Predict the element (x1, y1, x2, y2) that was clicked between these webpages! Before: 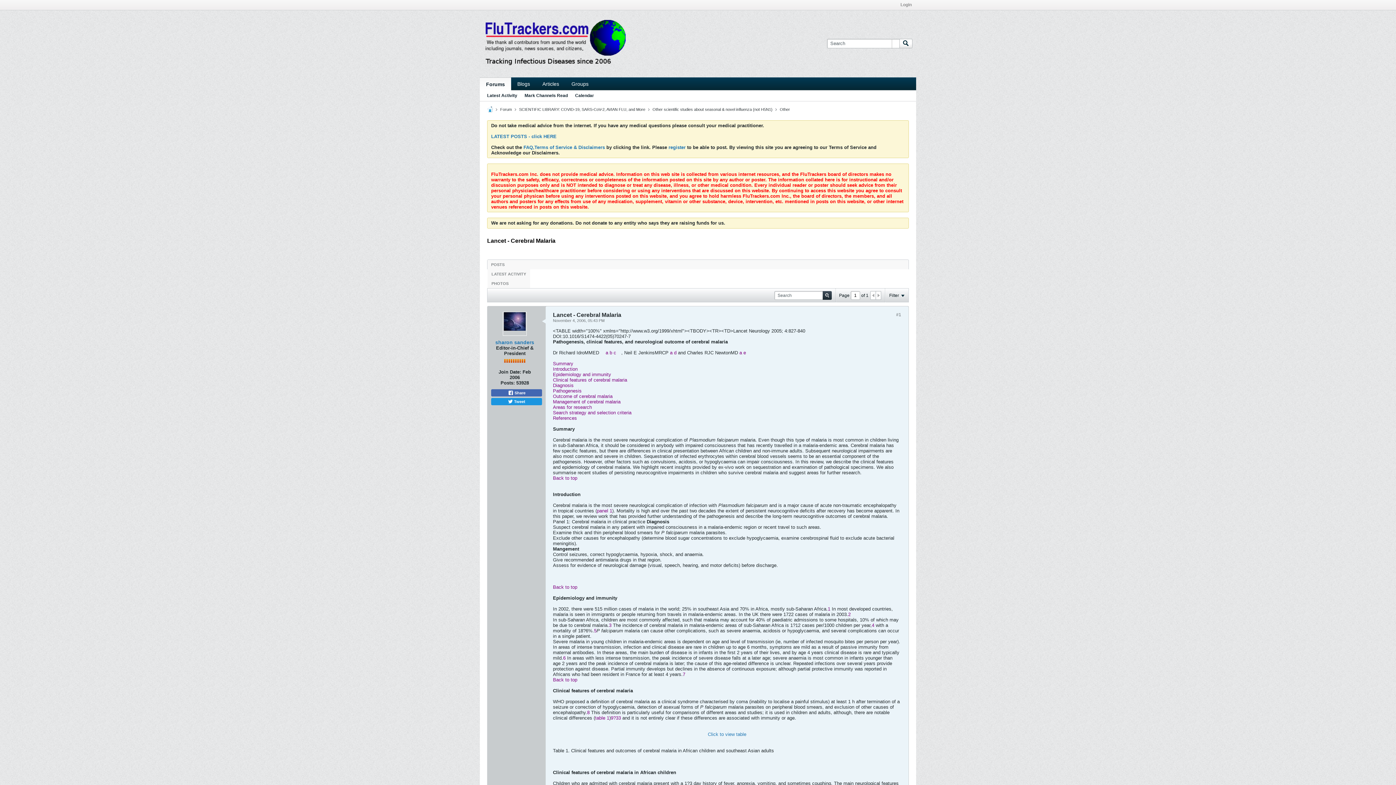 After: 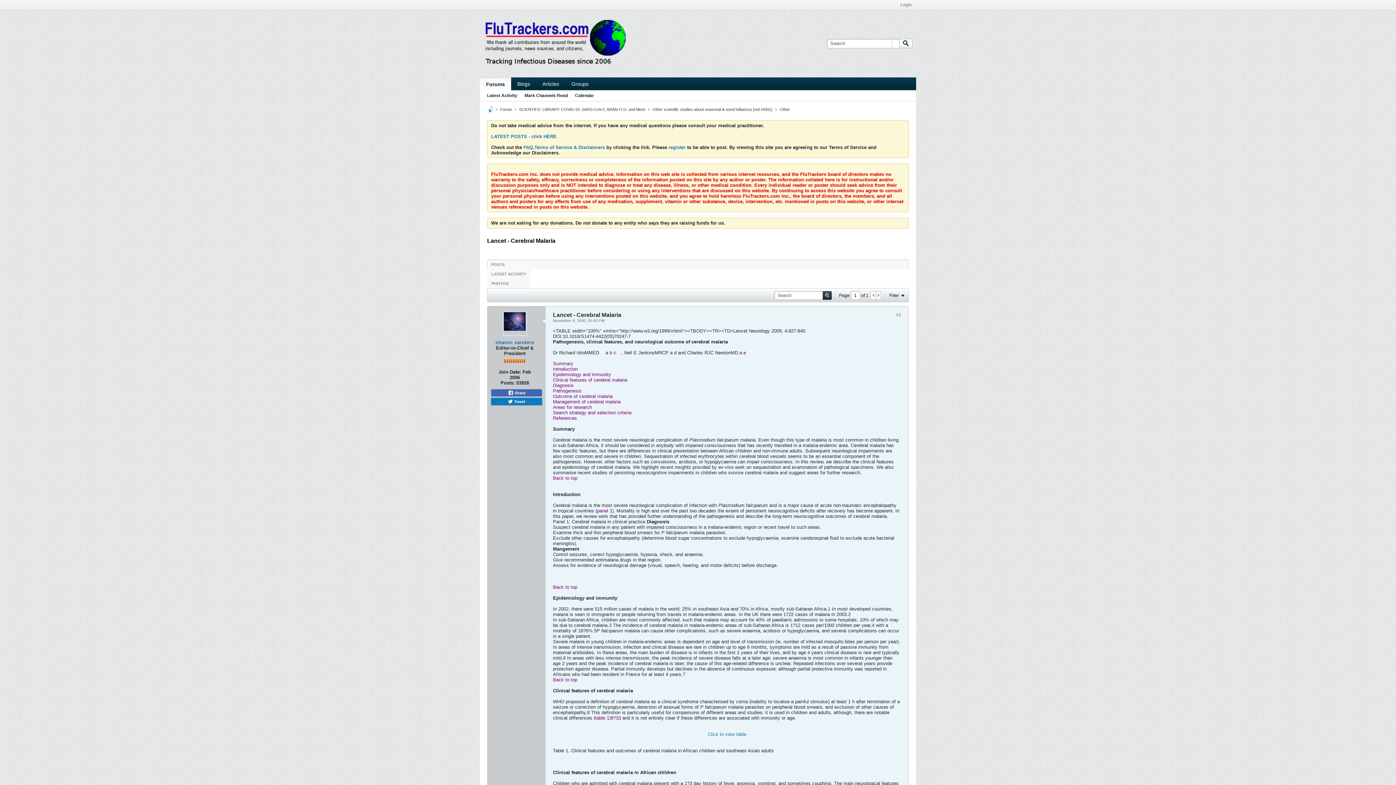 Action: label:  Tweet bbox: (491, 398, 542, 405)